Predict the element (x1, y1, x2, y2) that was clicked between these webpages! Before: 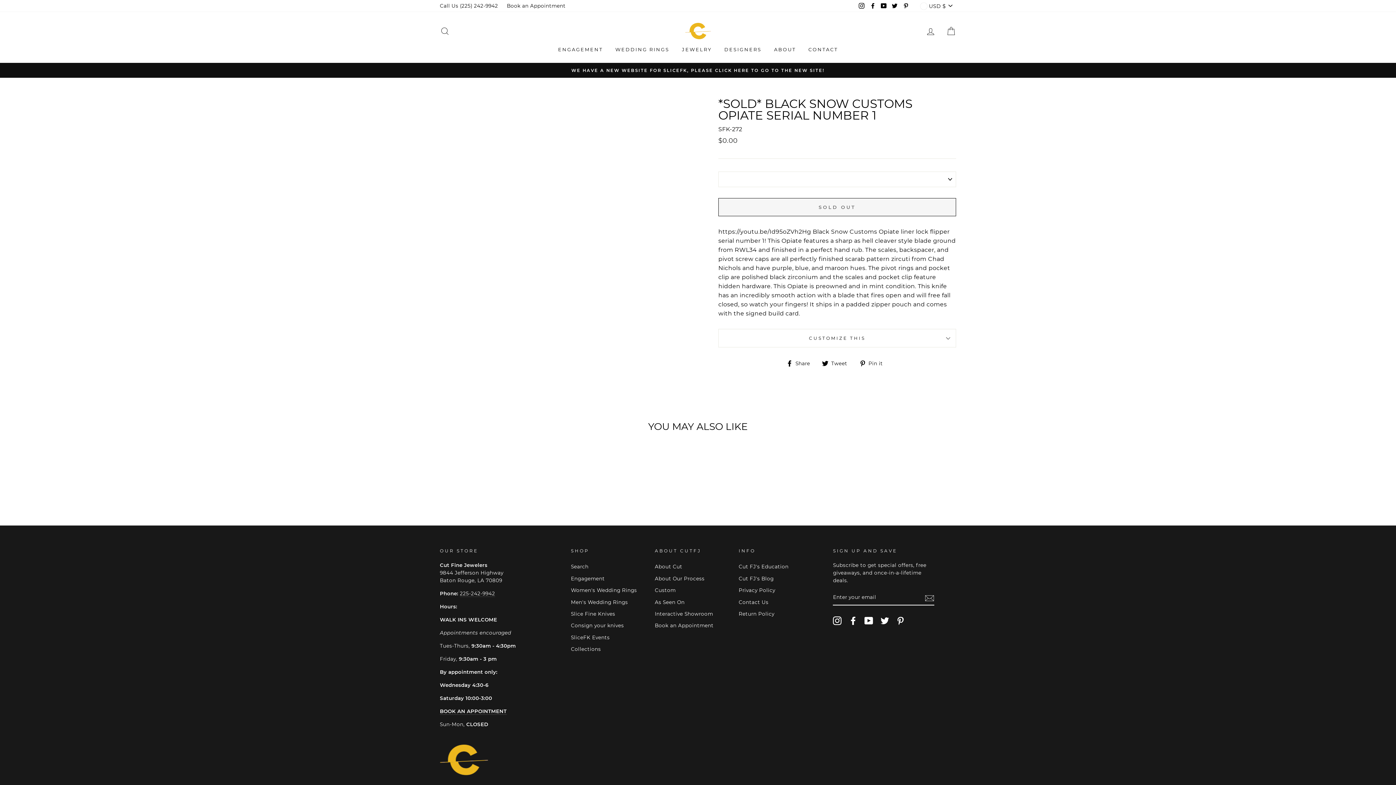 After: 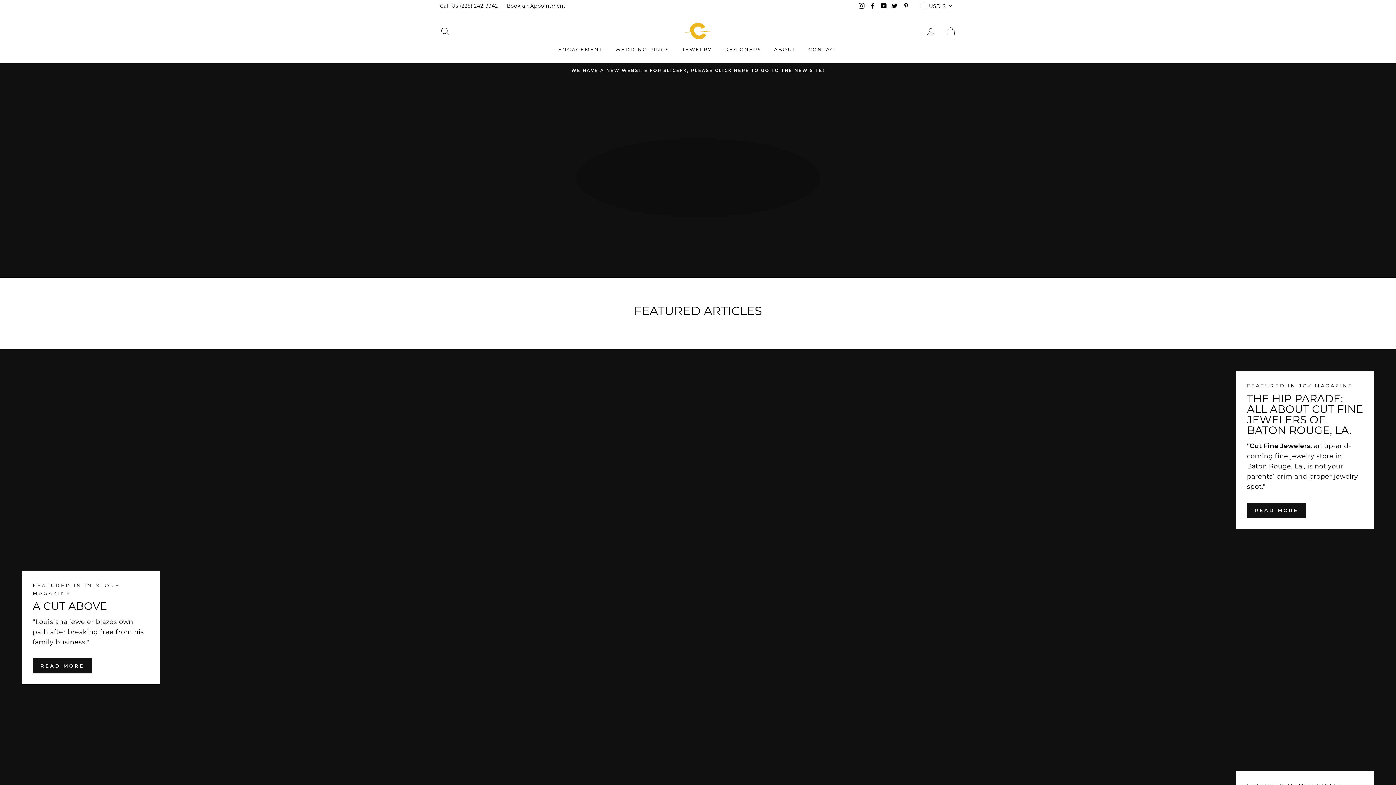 Action: bbox: (654, 597, 684, 607) label: As Seen On